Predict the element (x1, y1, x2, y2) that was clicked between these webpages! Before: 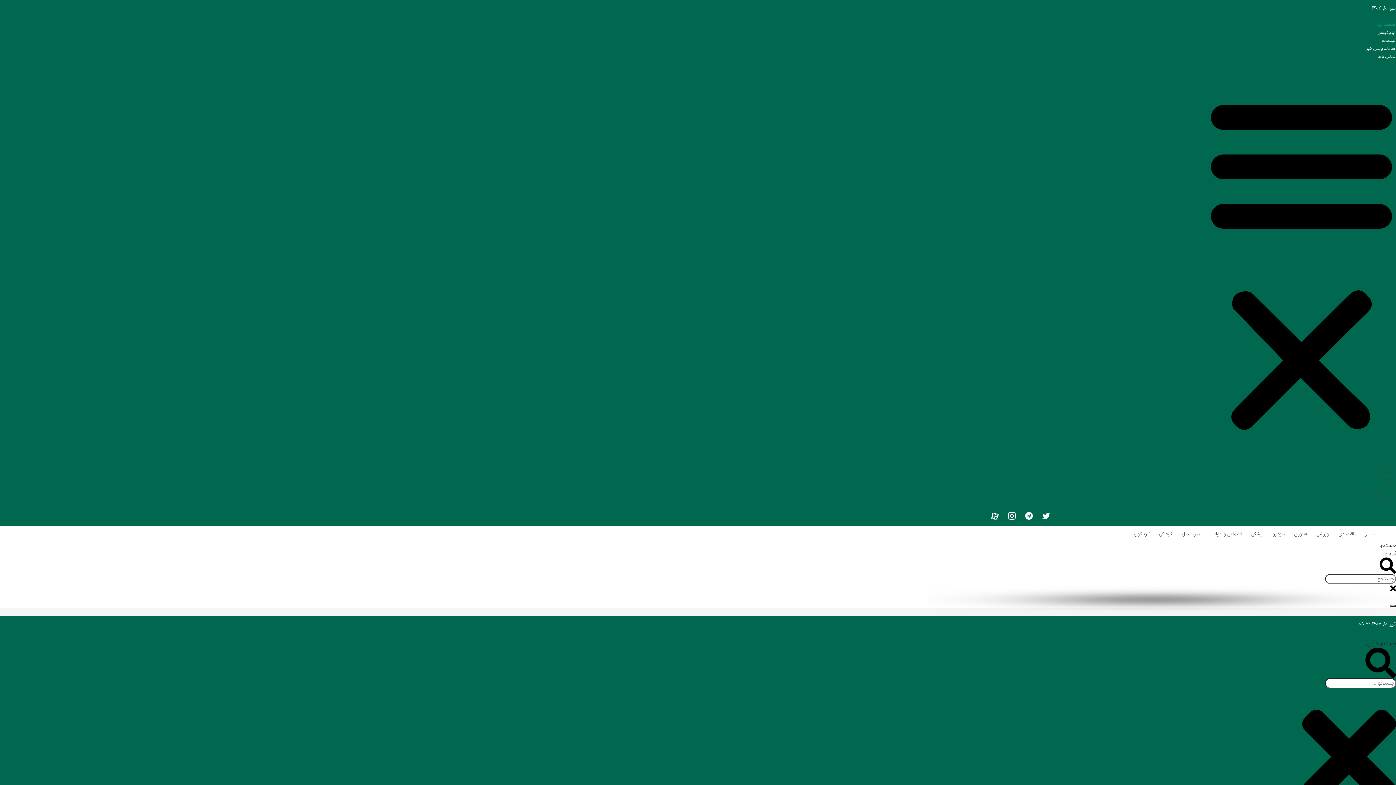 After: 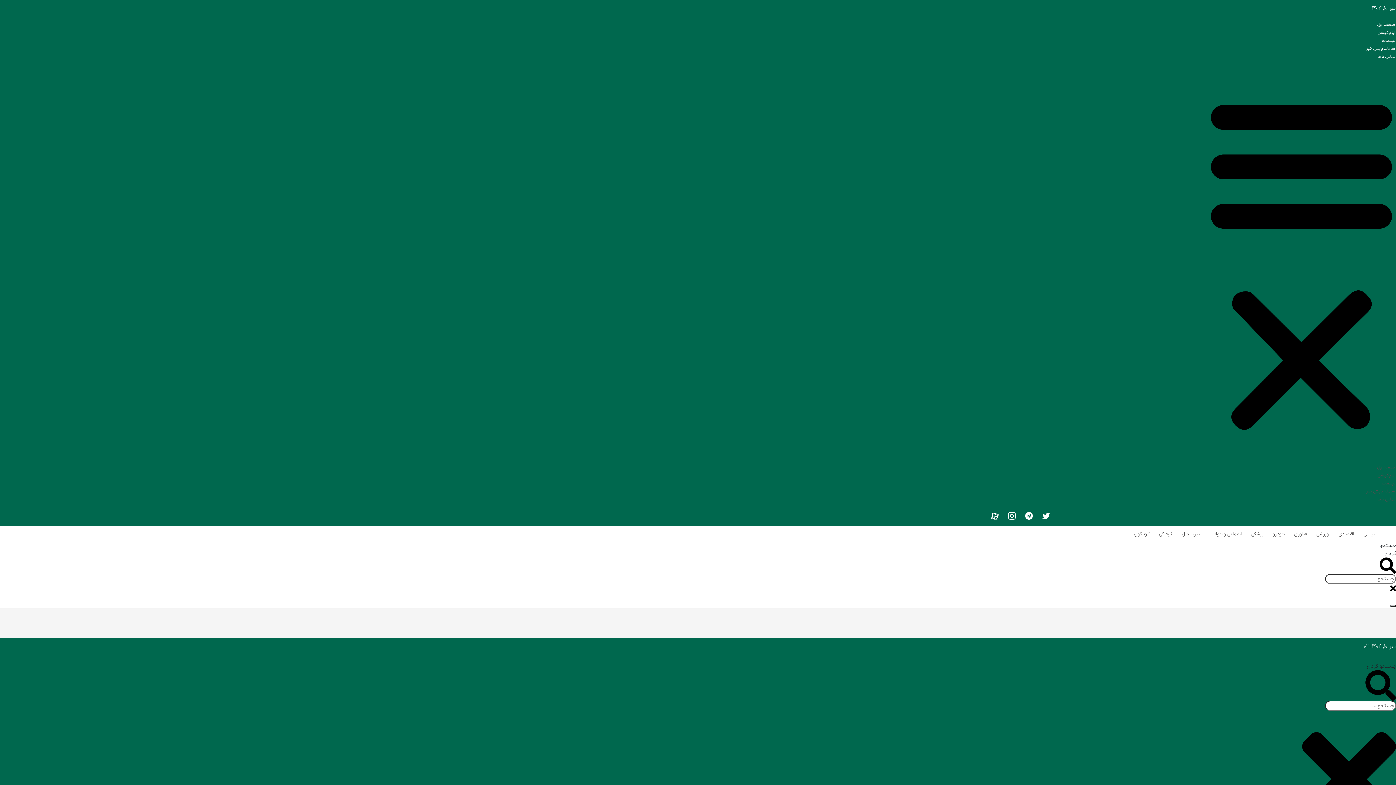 Action: label: فرهنگی bbox: (1155, 528, 1176, 540)